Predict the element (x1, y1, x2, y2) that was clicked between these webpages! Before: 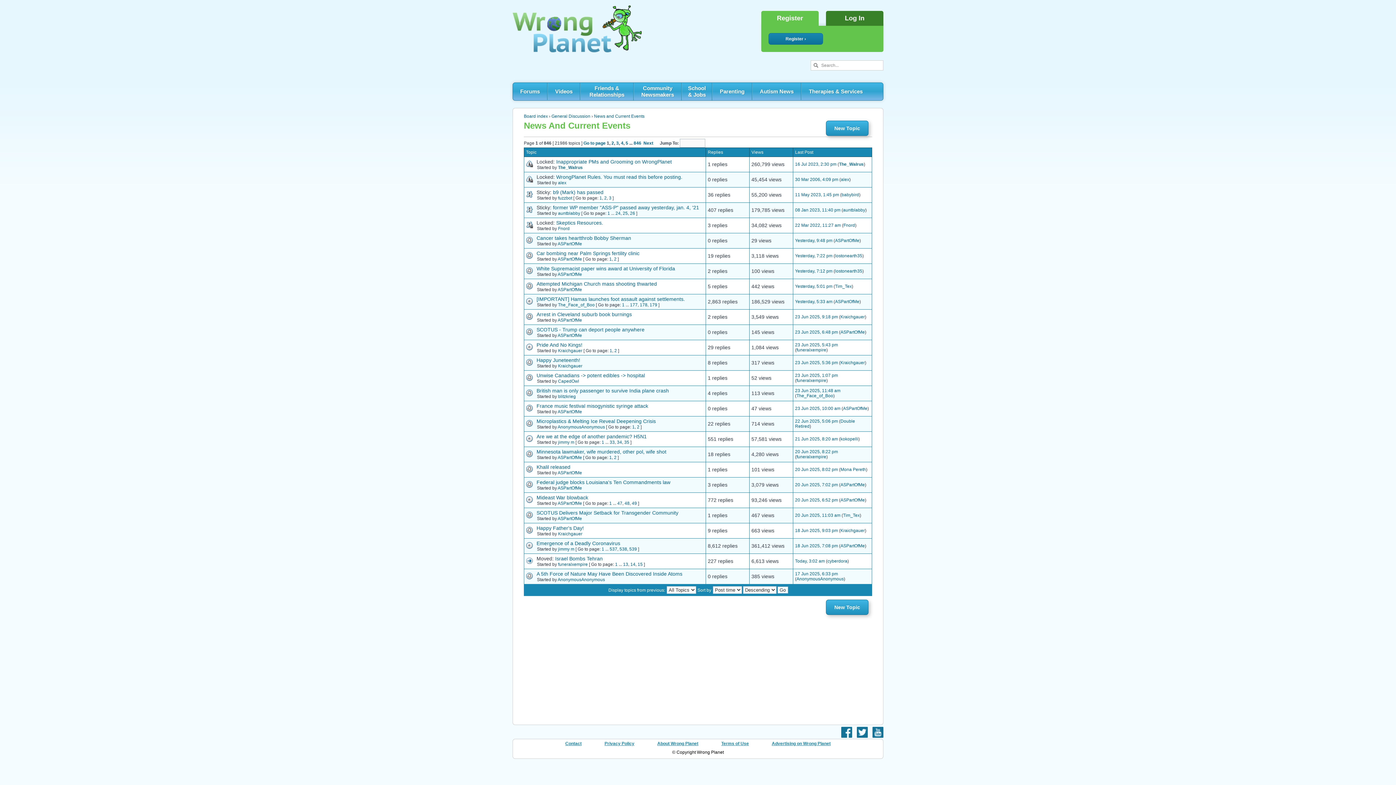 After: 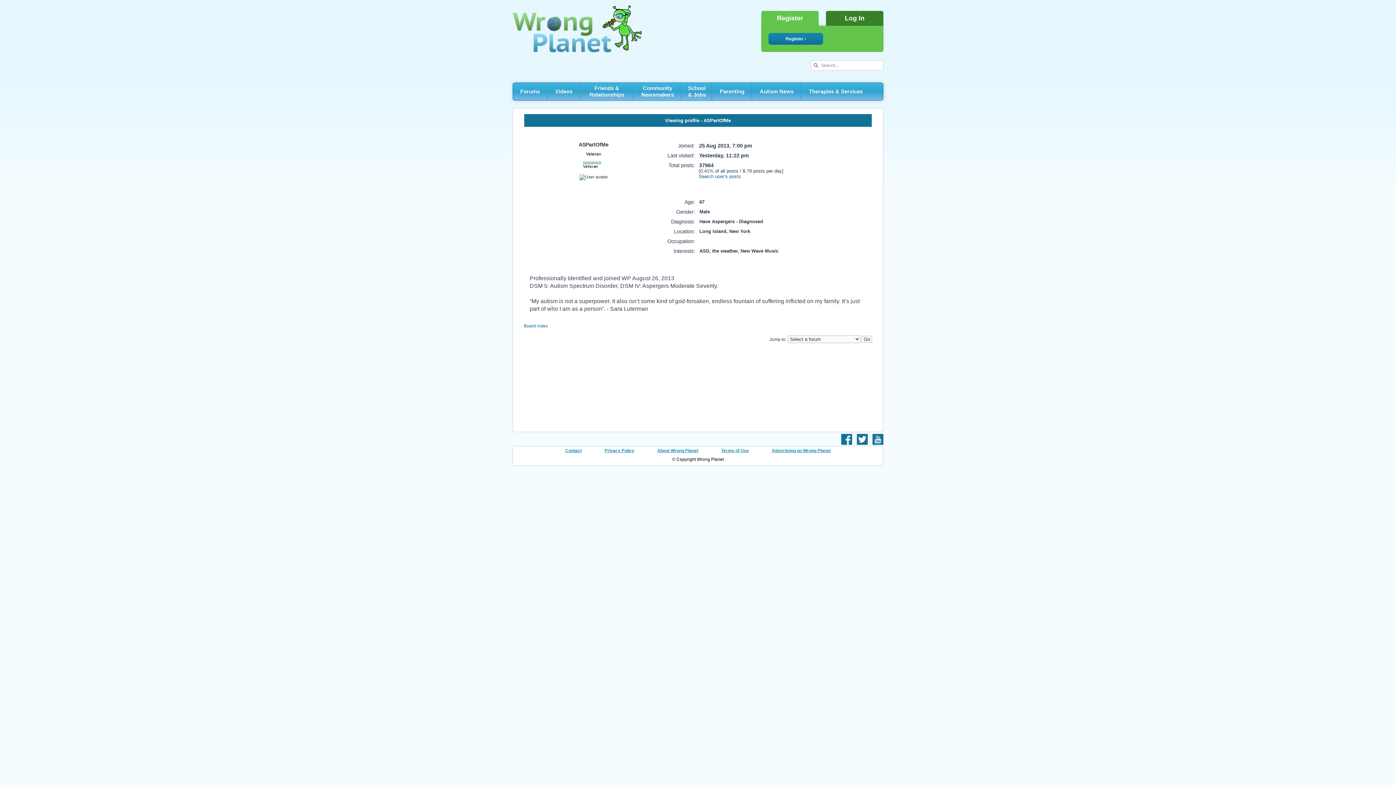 Action: label: ASPartOfMe bbox: (557, 455, 582, 460)